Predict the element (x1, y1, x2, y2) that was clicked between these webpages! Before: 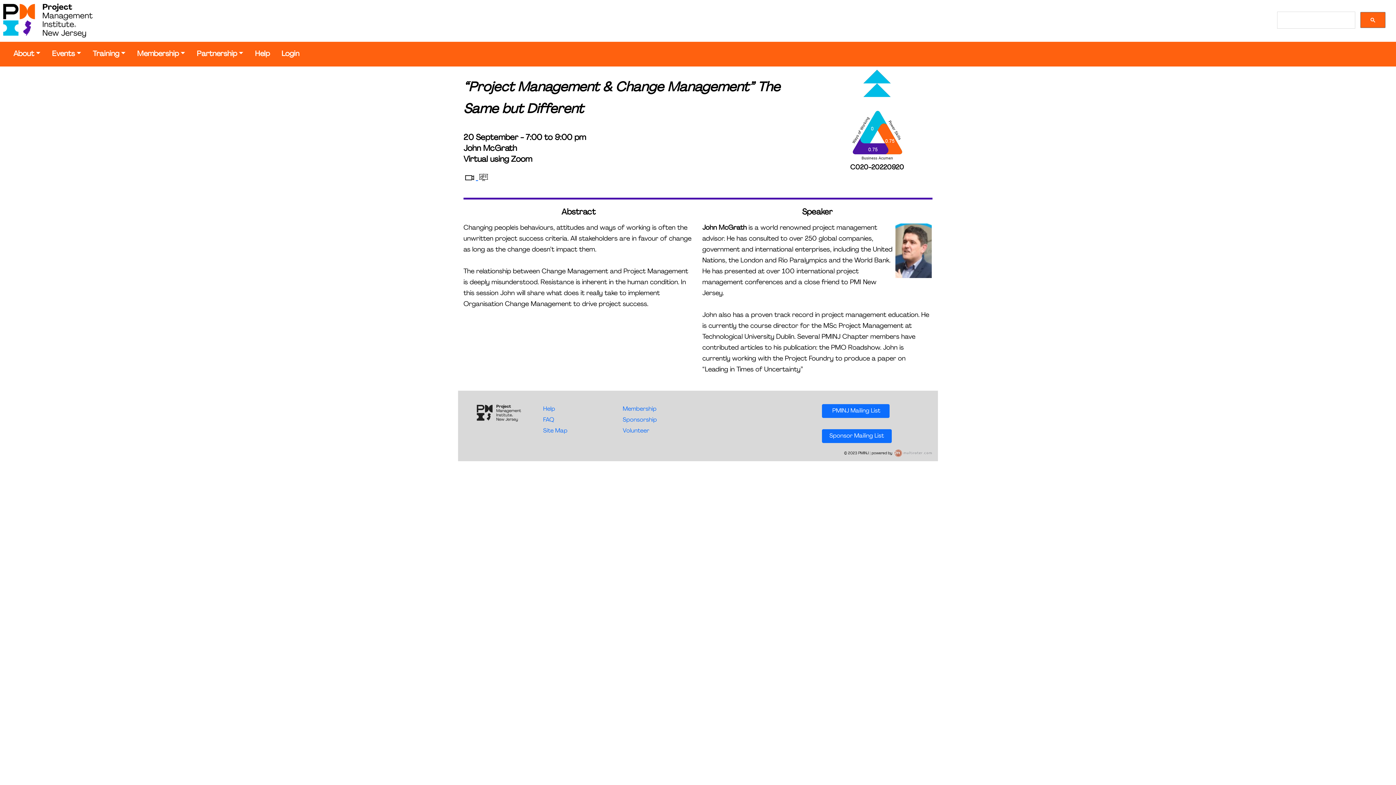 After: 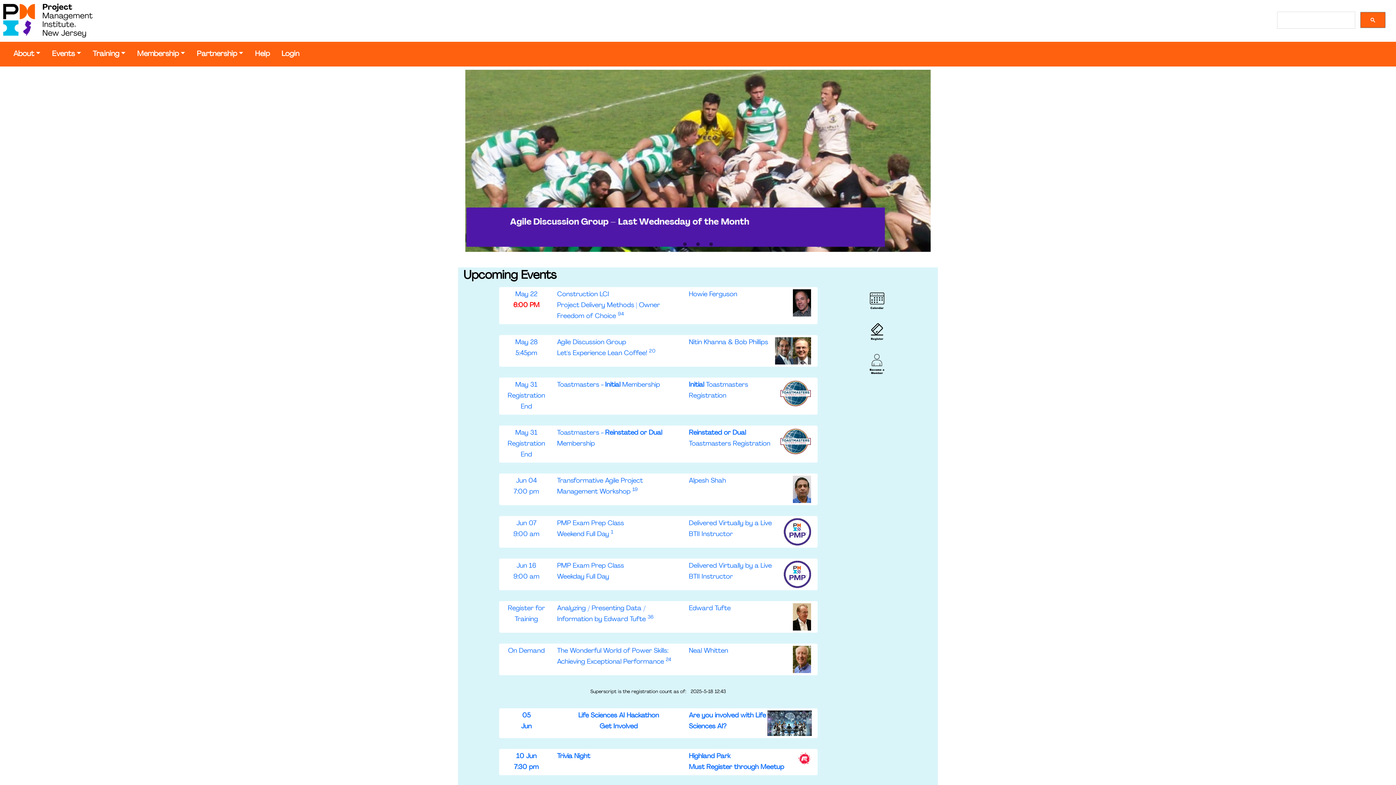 Action: bbox: (1, 16, 94, 23)